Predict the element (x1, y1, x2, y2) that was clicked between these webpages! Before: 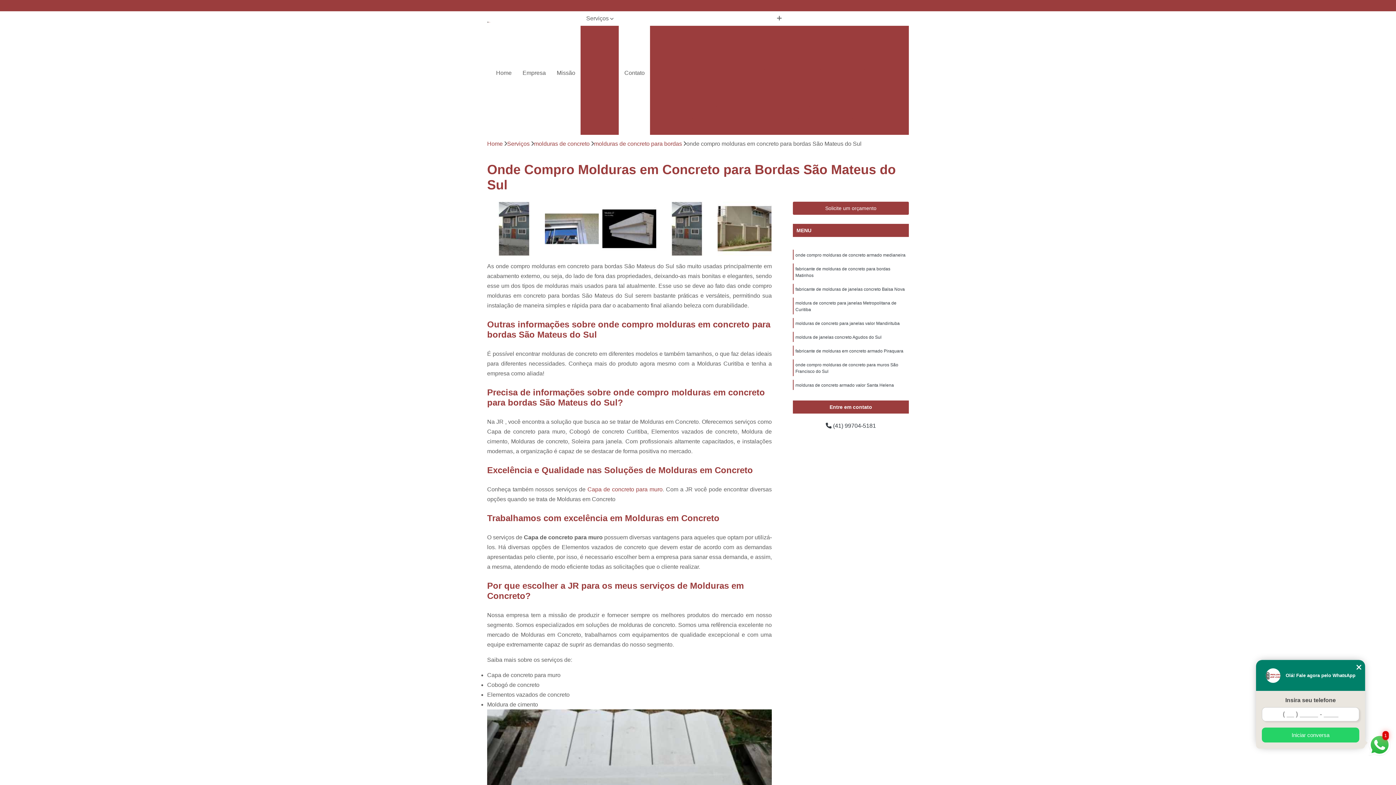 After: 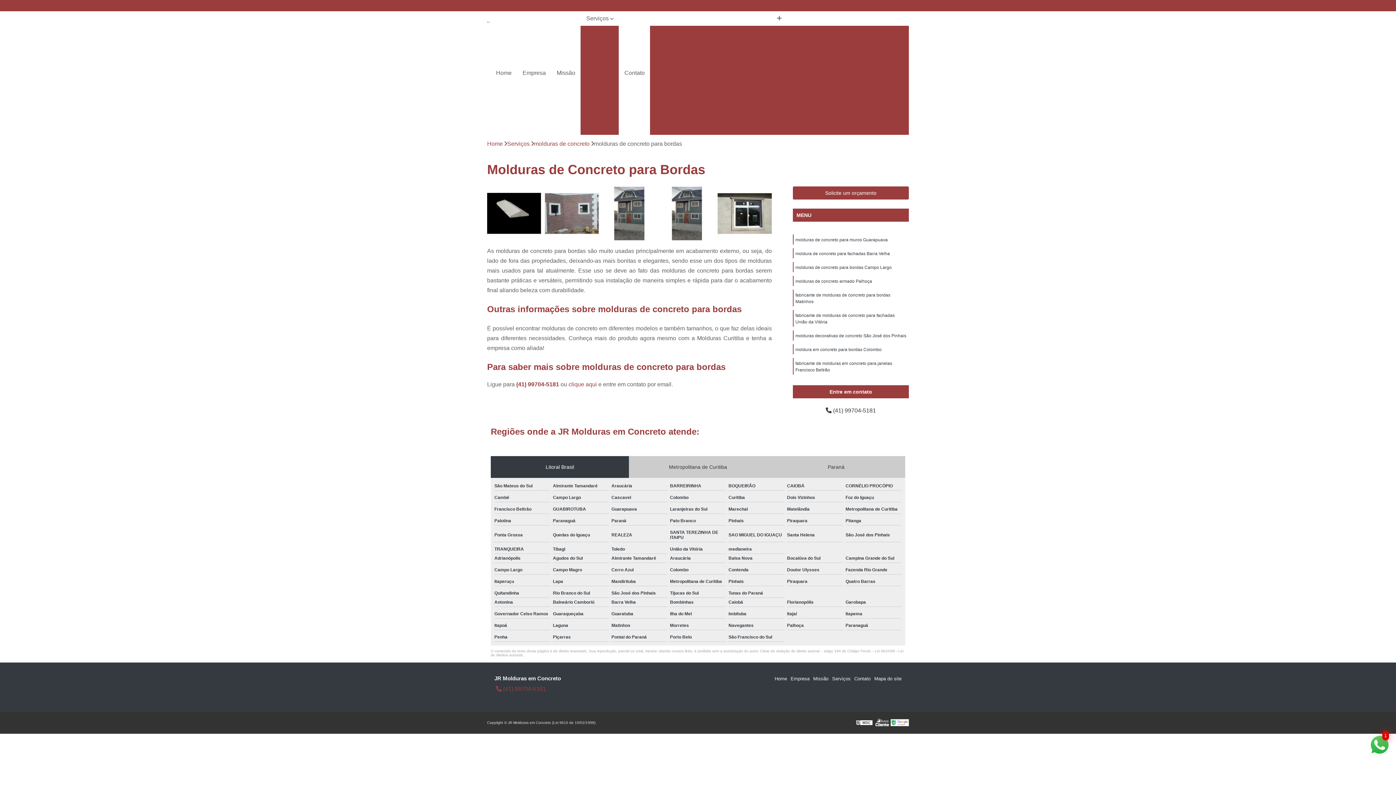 Action: label: molduras de concreto para bordas bbox: (594, 140, 682, 147)